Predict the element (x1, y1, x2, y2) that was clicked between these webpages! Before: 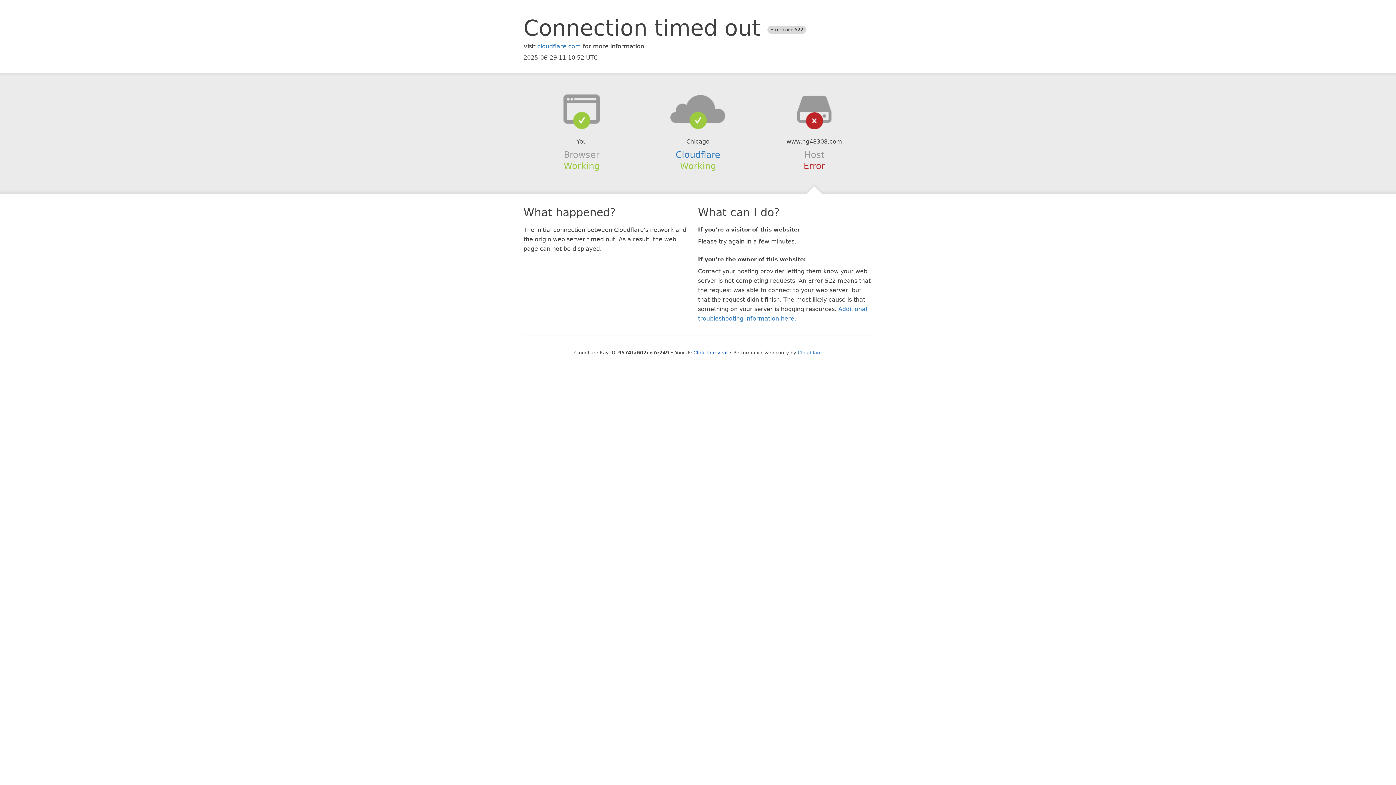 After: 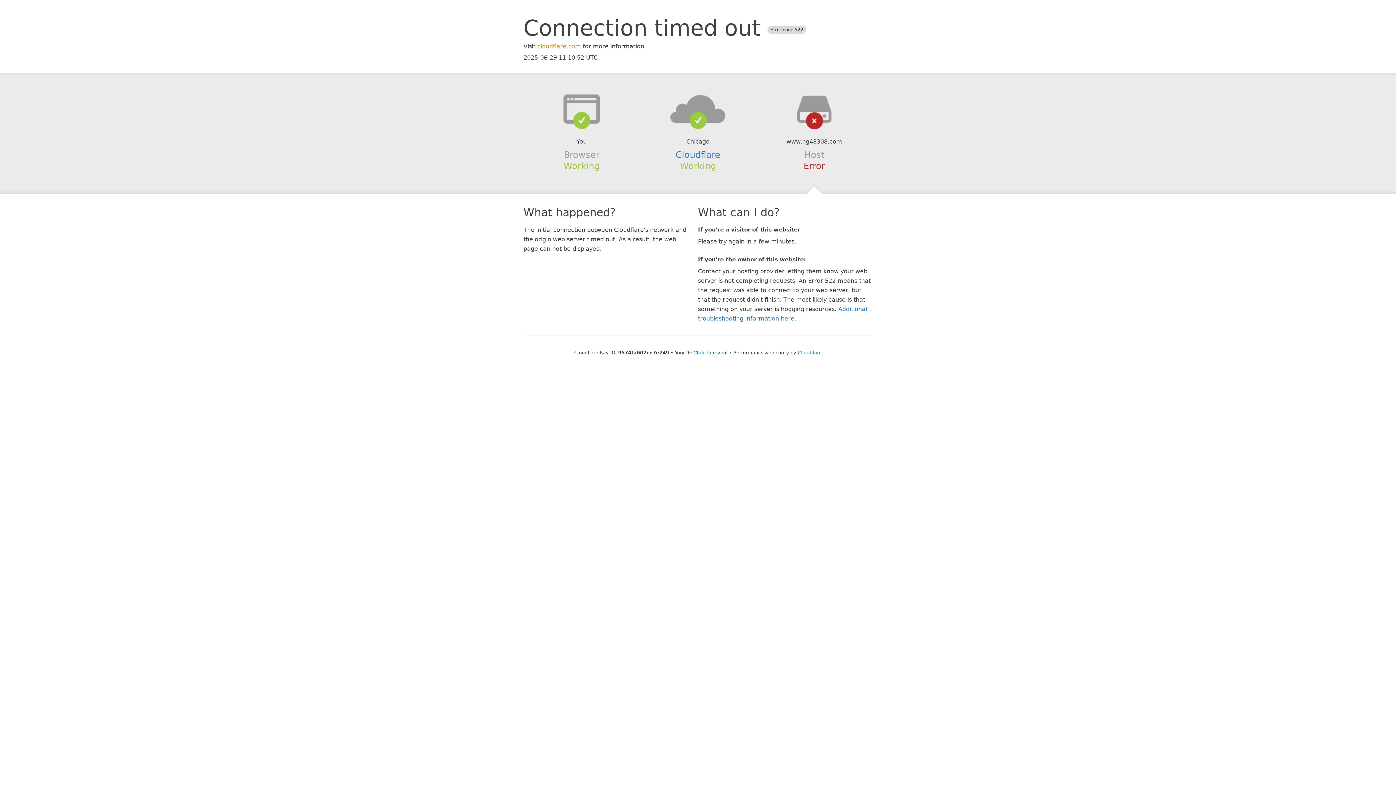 Action: bbox: (537, 42, 581, 49) label: cloudflare.com